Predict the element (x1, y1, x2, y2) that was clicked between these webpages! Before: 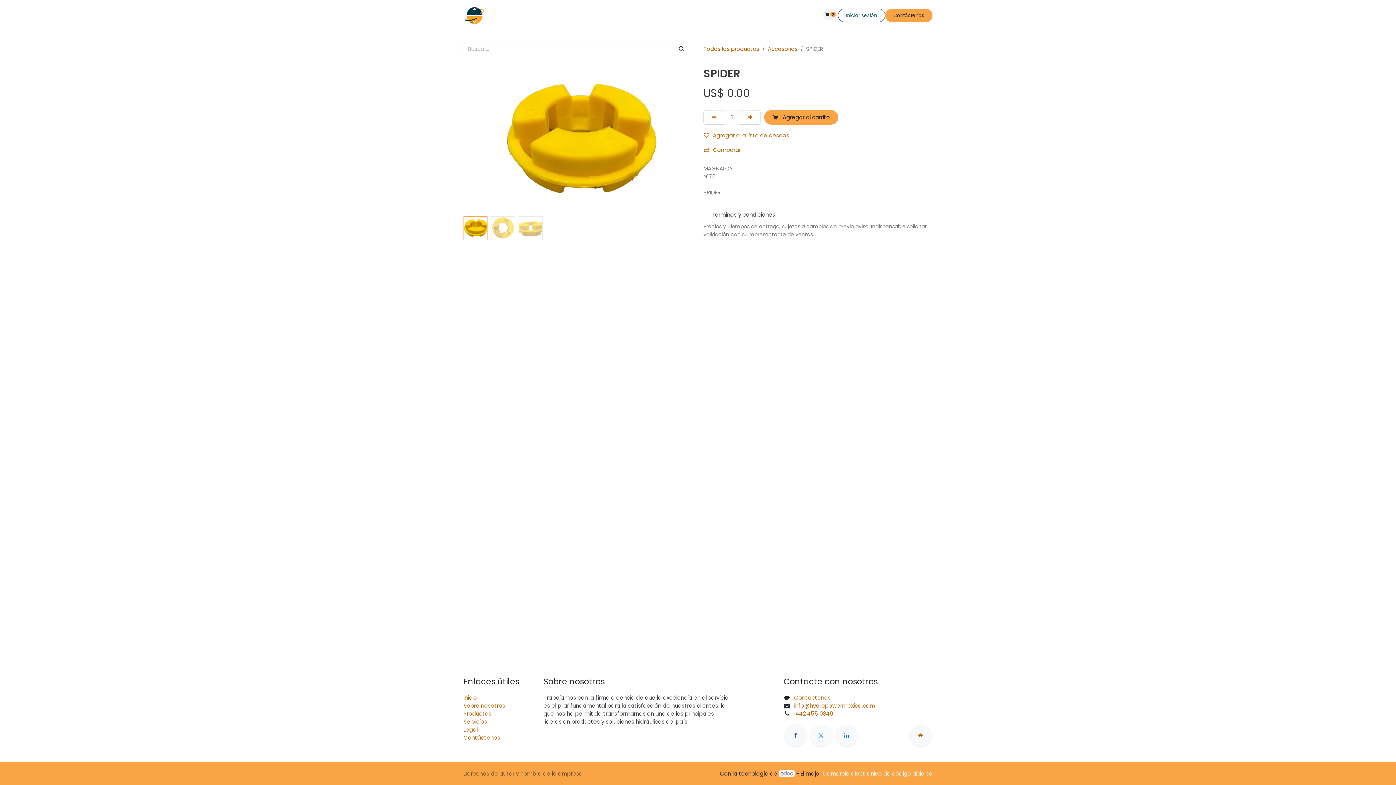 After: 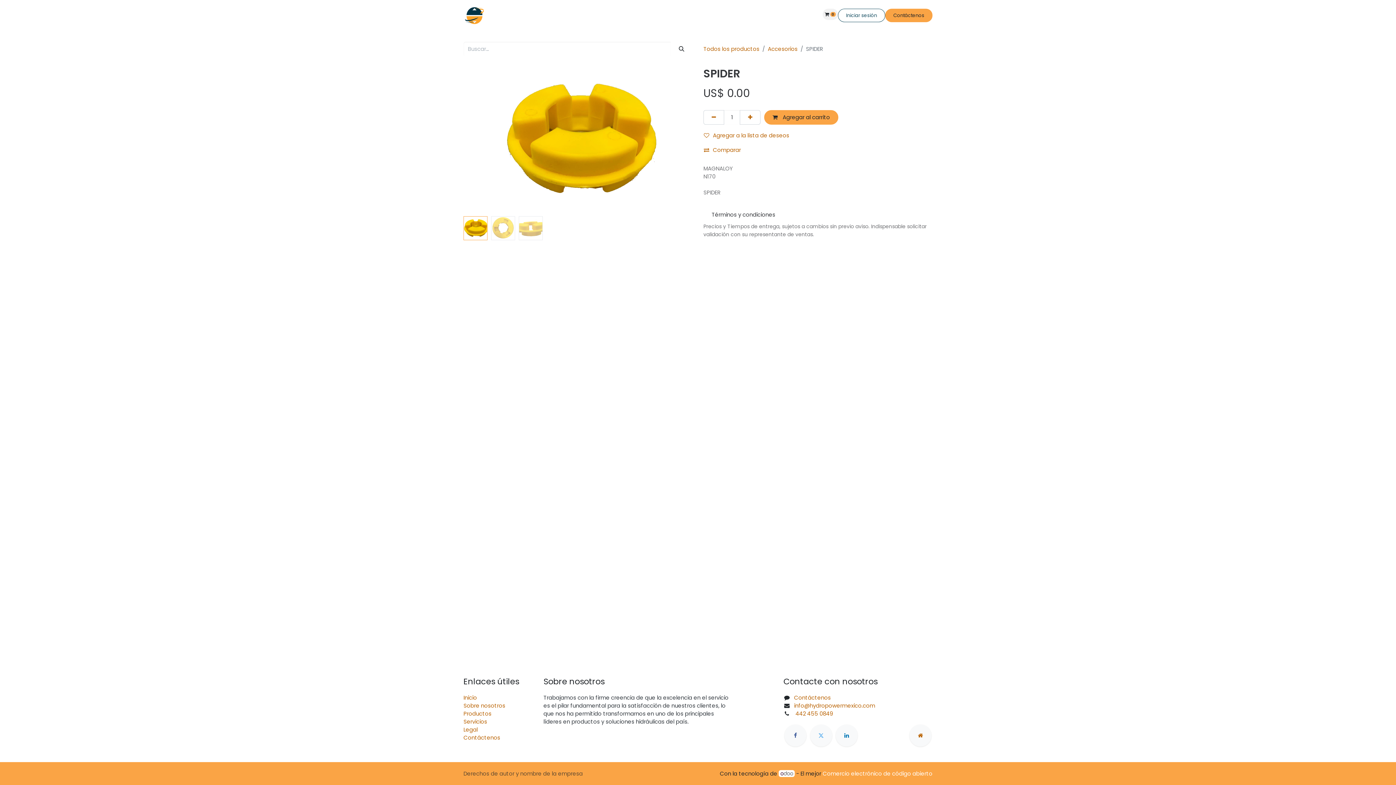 Action: label: Soluciones  bbox: (541, 9, 578, 21)